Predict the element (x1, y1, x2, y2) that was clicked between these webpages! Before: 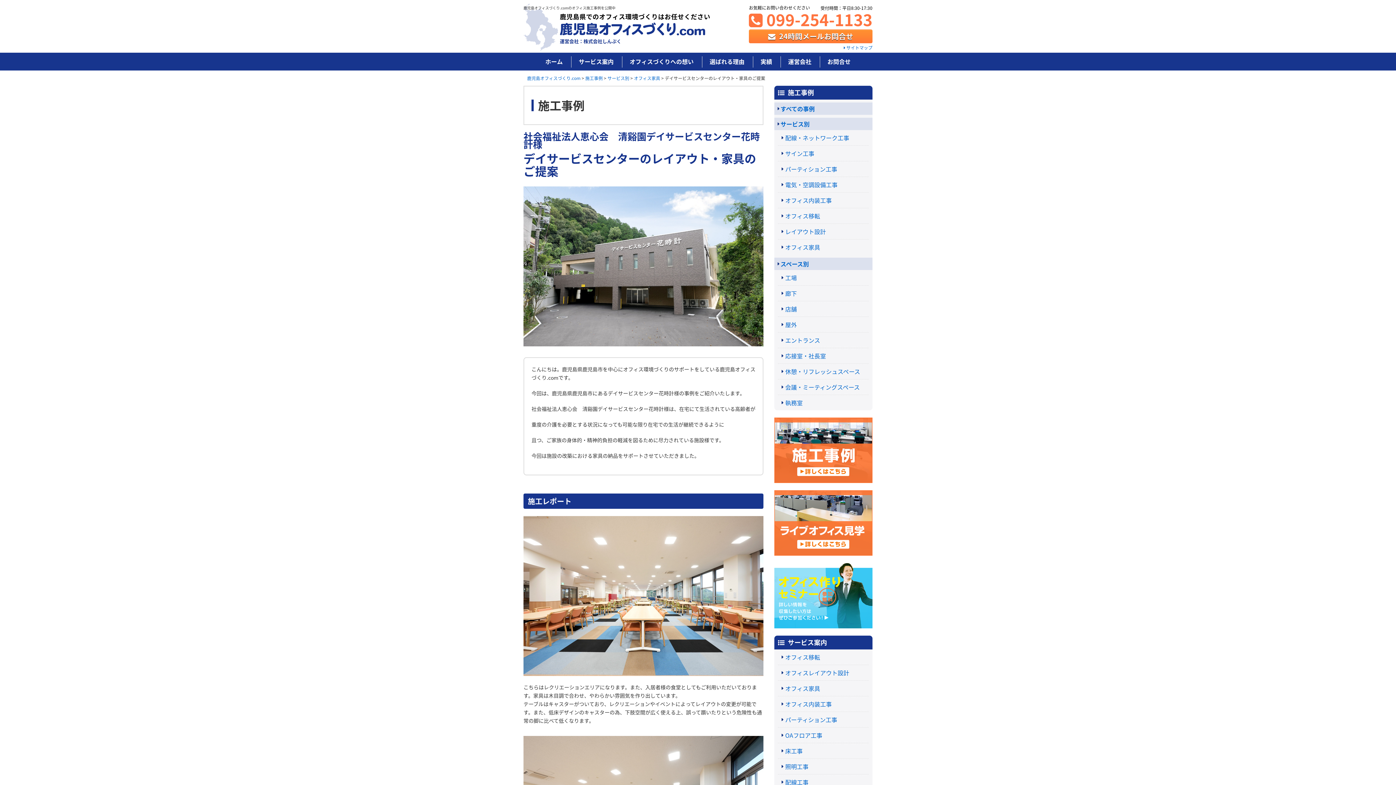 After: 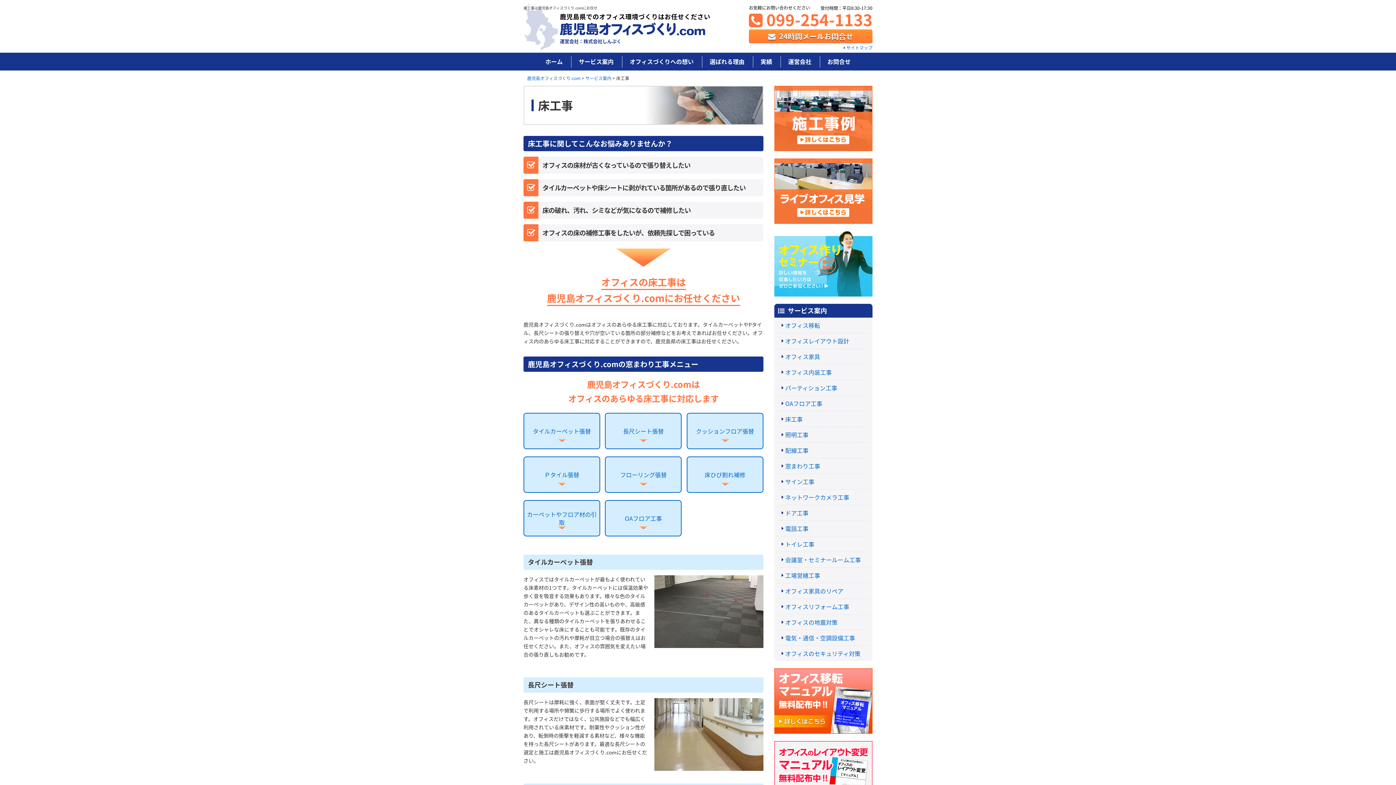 Action: bbox: (785, 747, 865, 755) label: 床工事